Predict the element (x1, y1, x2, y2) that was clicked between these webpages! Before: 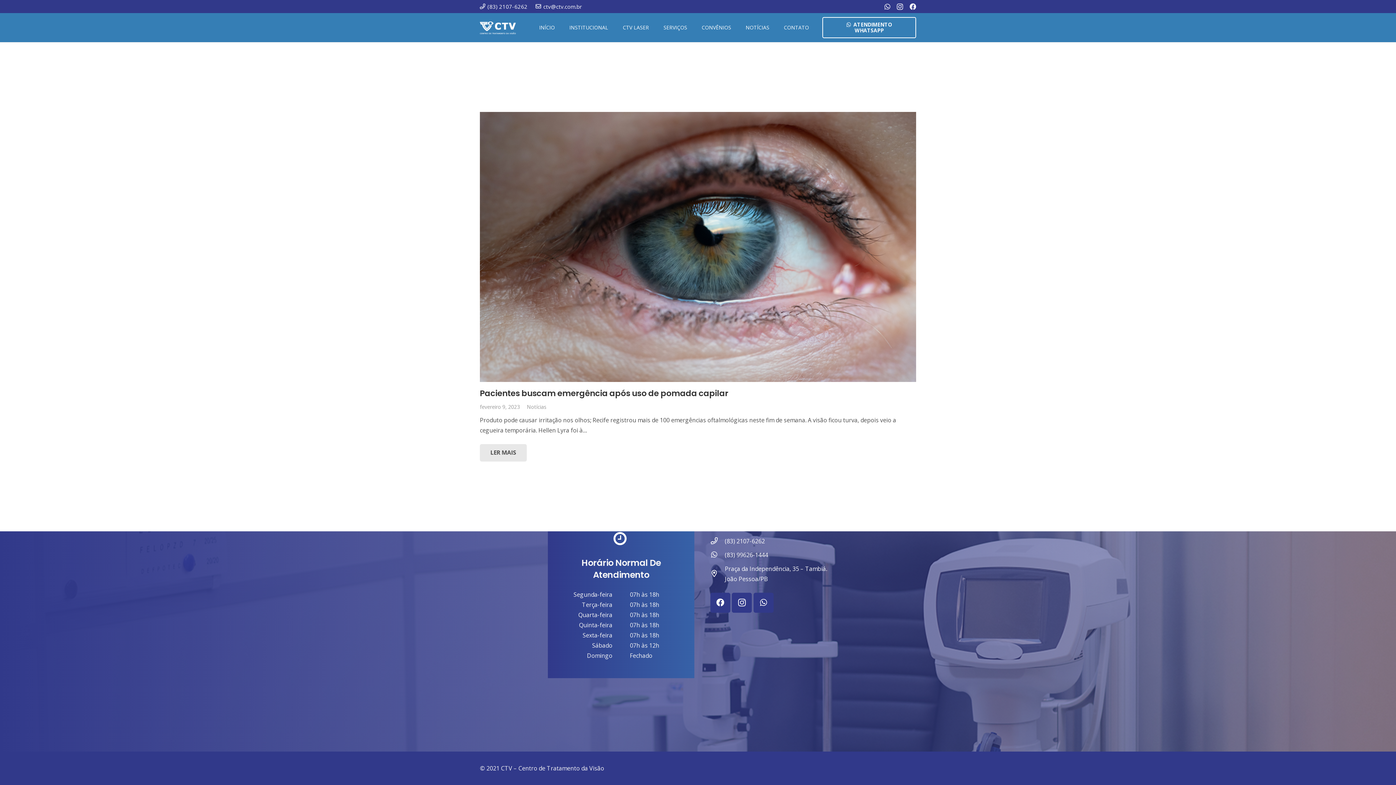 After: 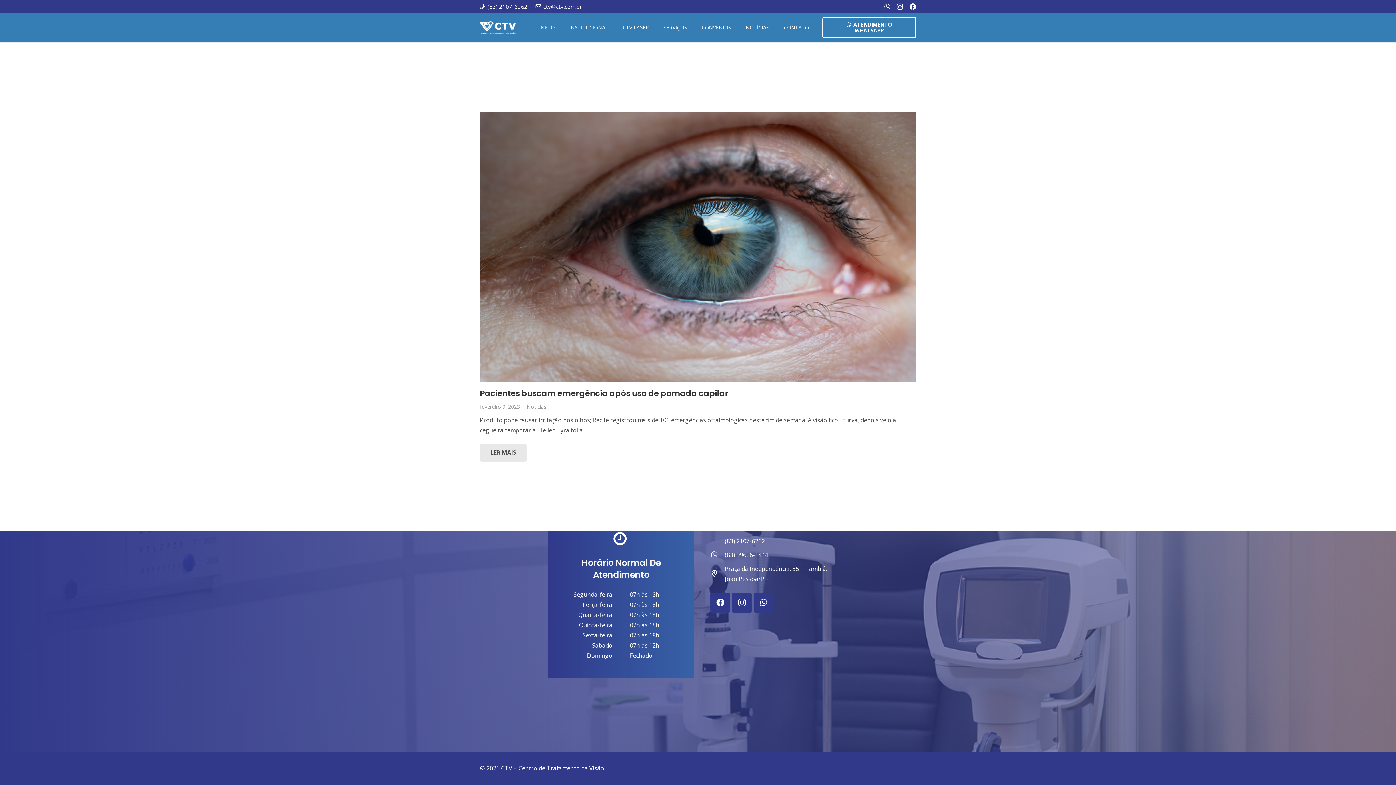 Action: label: (83) 2107-6262 bbox: (710, 536, 725, 546)